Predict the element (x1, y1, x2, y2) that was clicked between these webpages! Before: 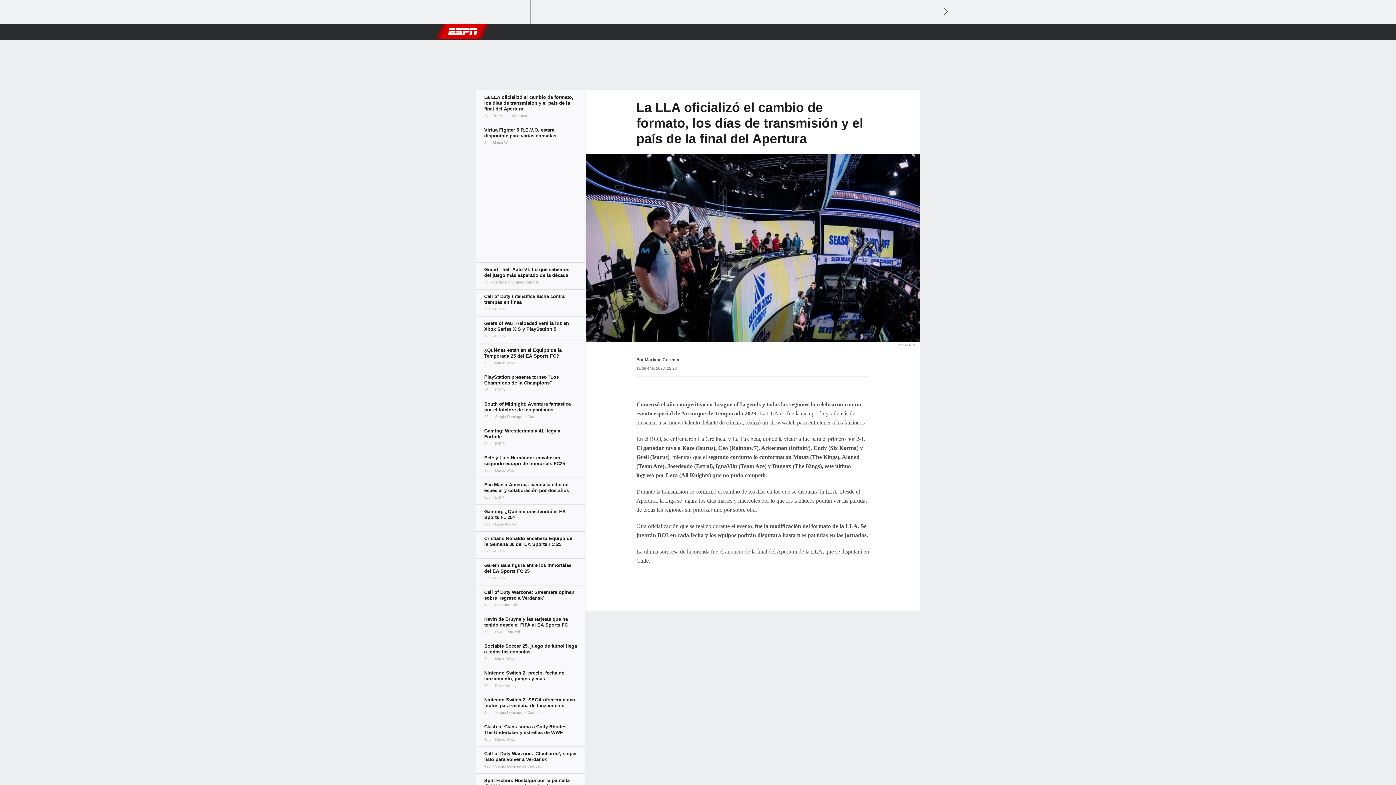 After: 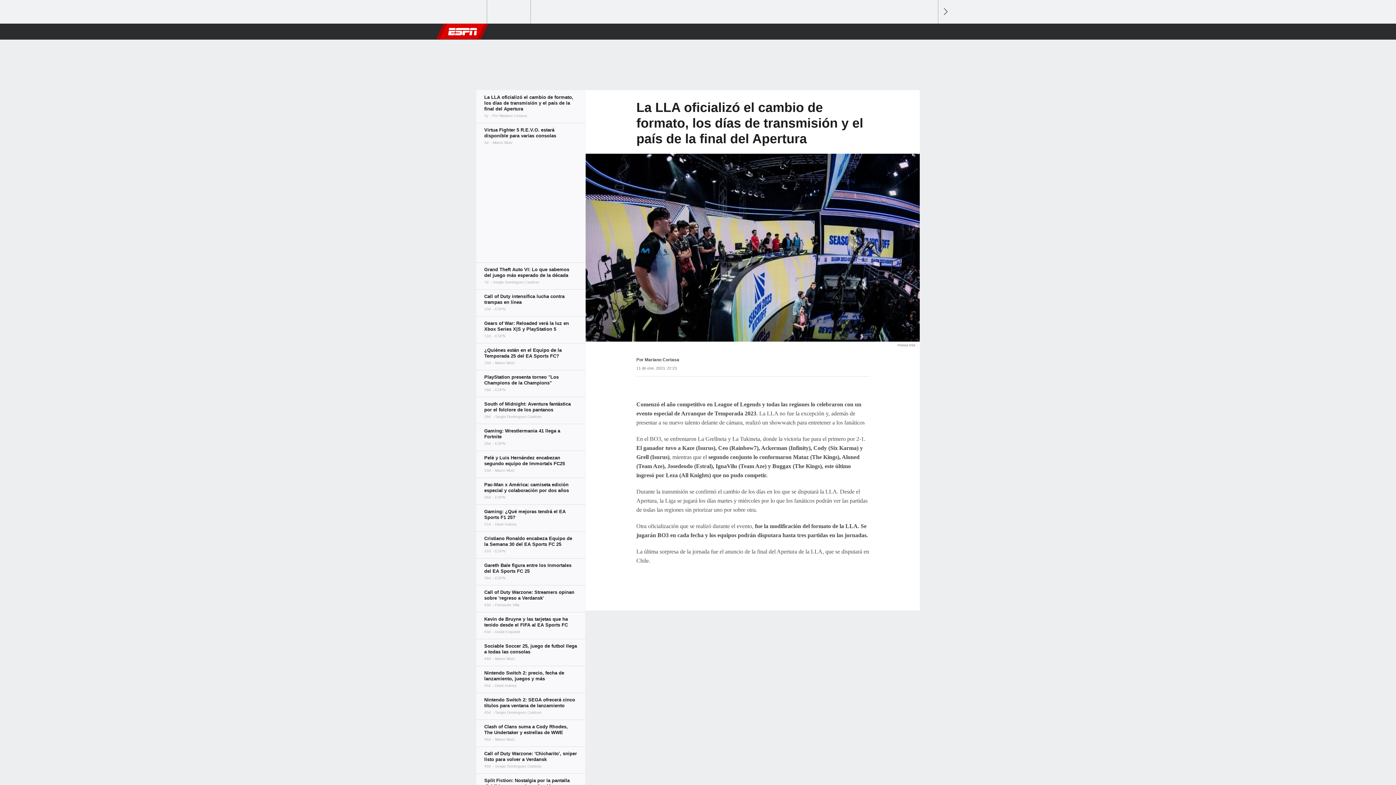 Action: label: Abrir búsqueda bbox: (938, 23, 945, 39)